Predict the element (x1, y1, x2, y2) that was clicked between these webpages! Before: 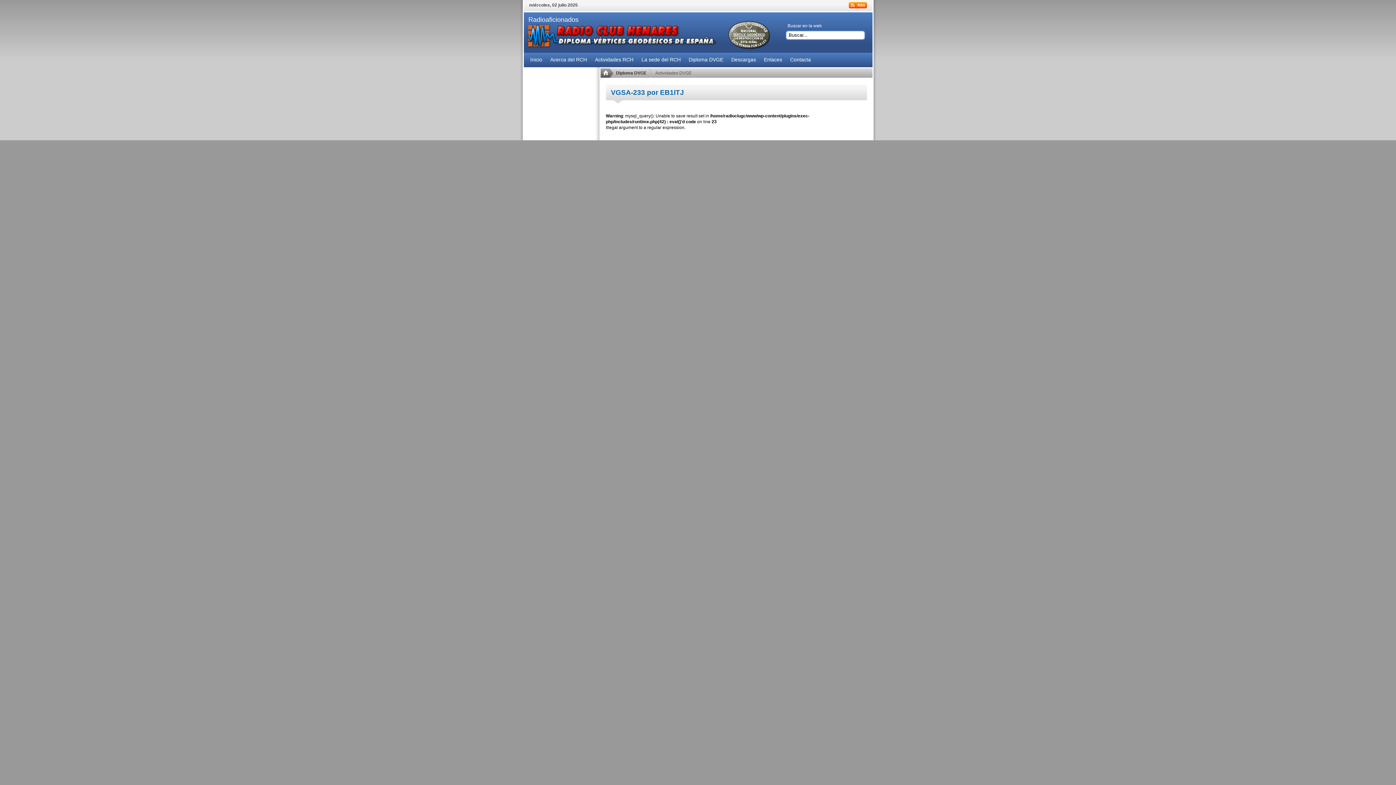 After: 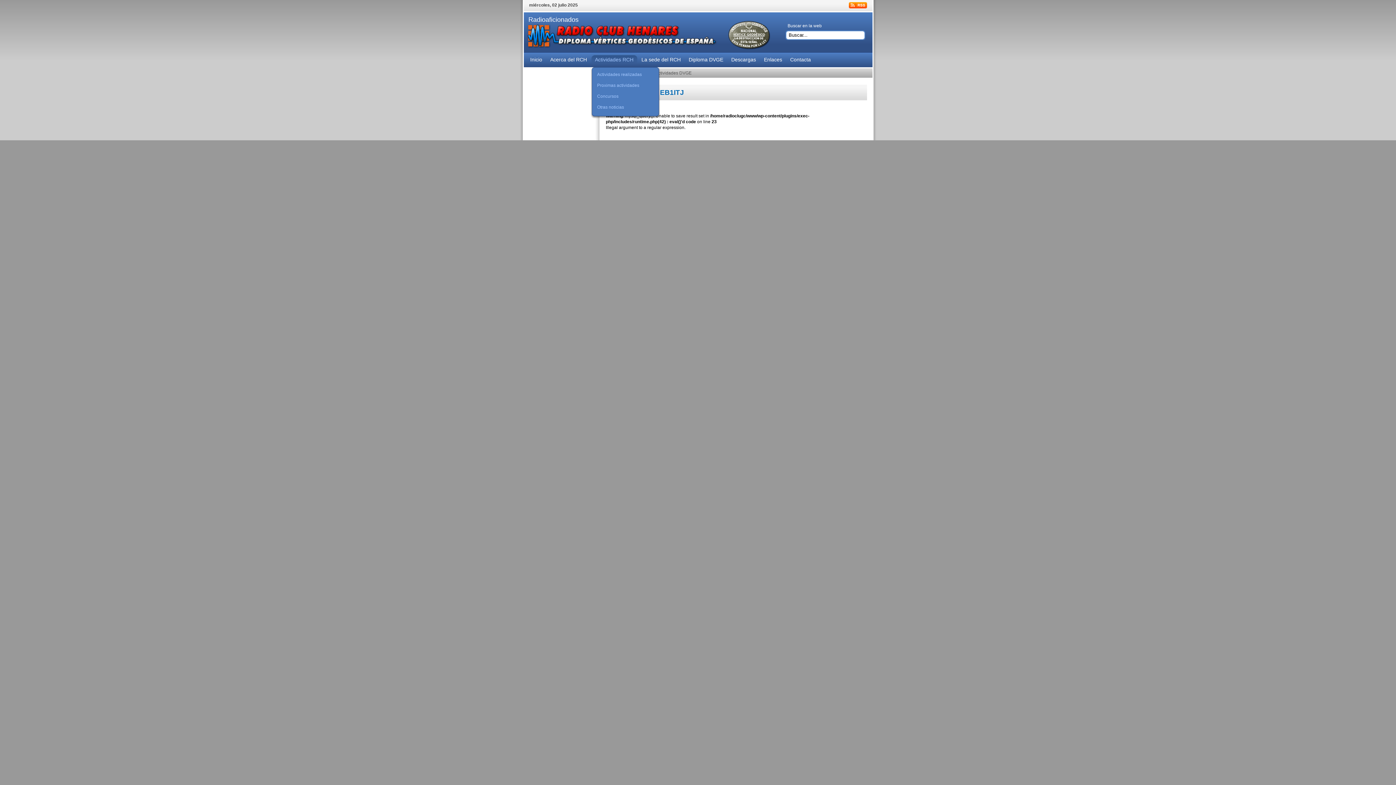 Action: bbox: (591, 52, 637, 67) label: Actividades RCH